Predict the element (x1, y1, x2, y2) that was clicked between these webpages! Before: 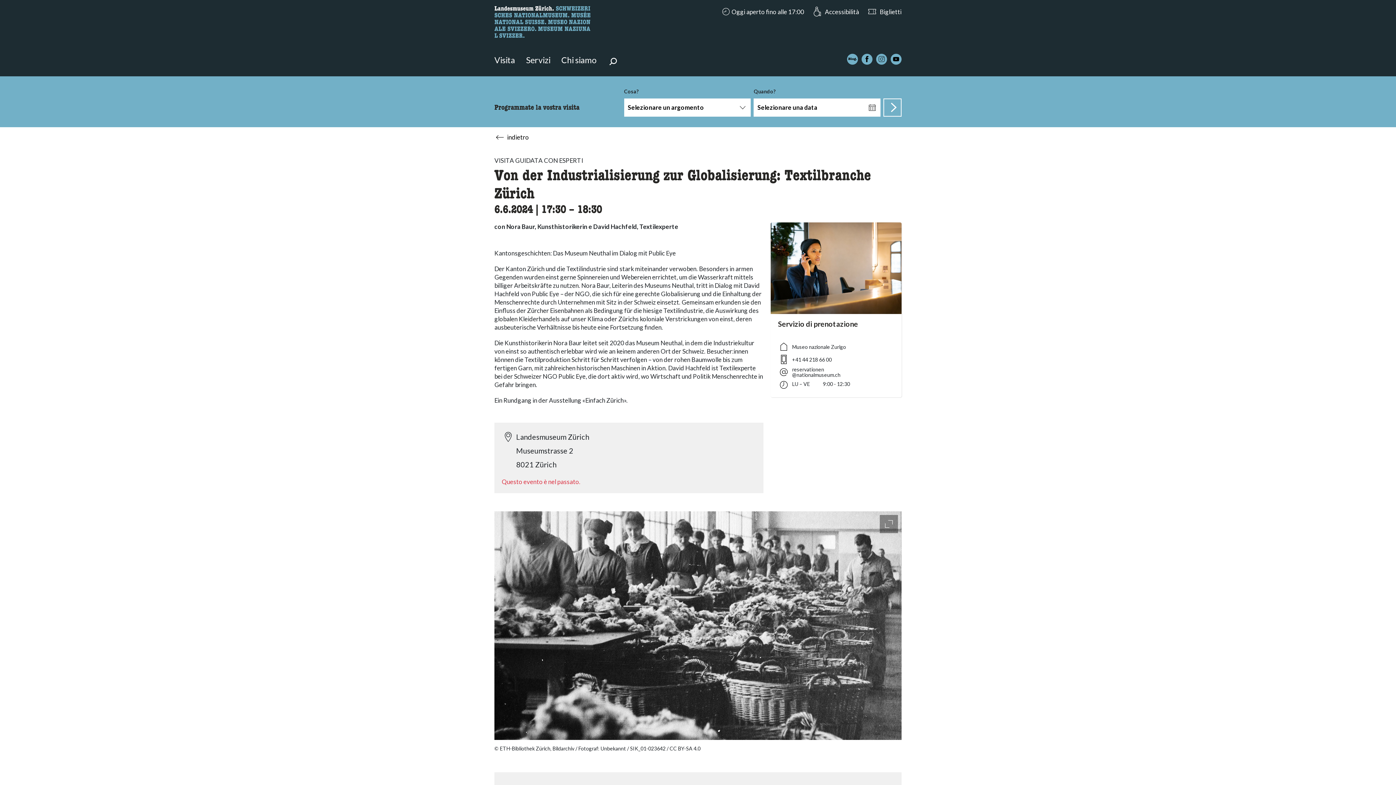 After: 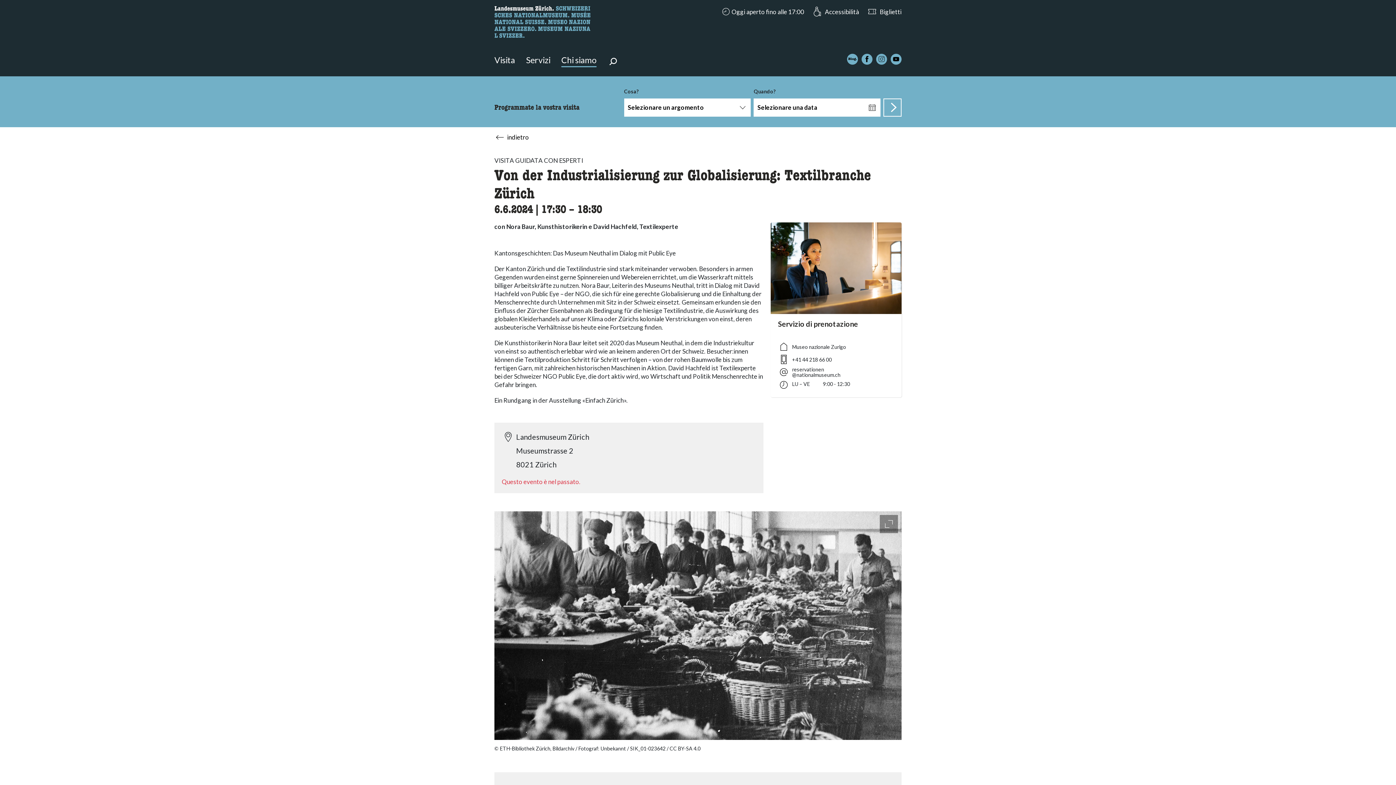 Action: label: Chi siamo bbox: (561, 53, 596, 66)